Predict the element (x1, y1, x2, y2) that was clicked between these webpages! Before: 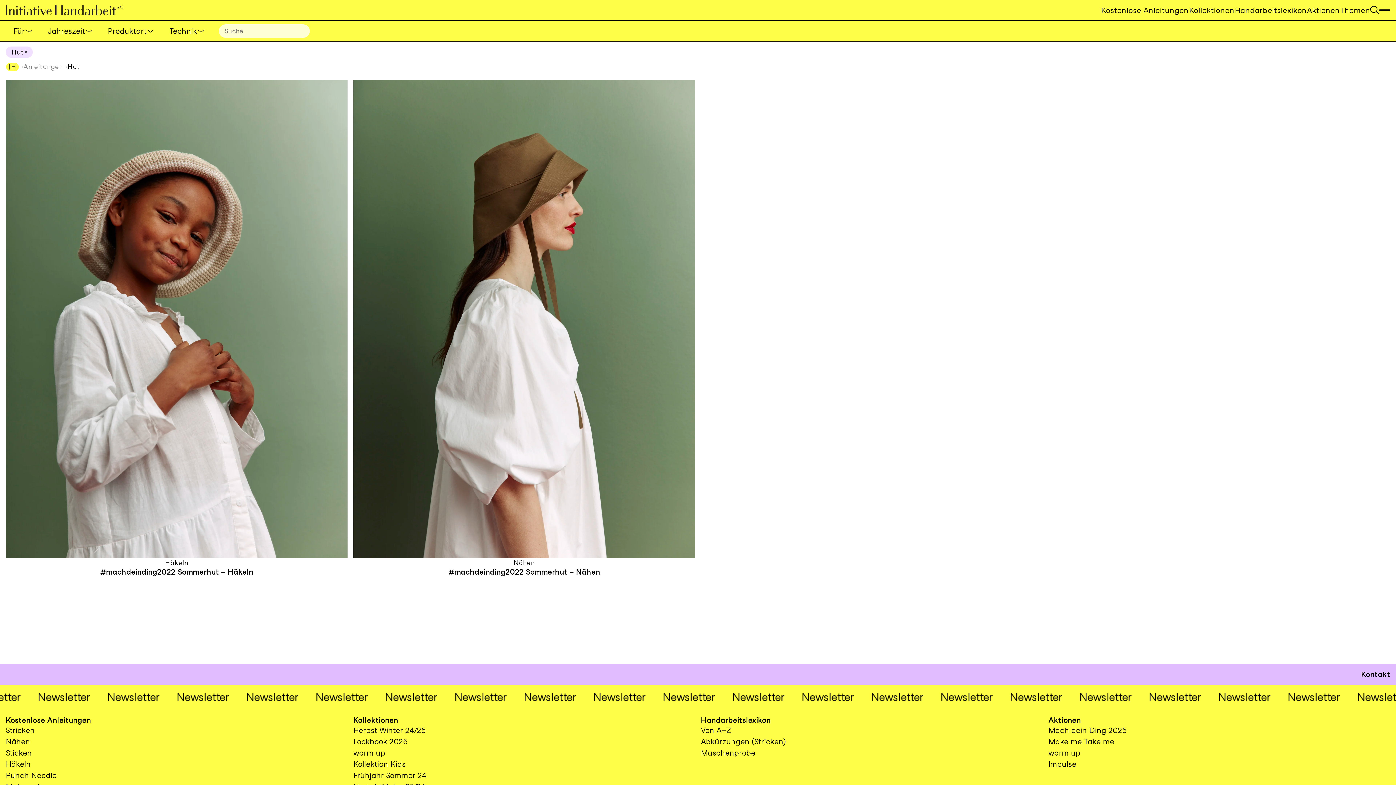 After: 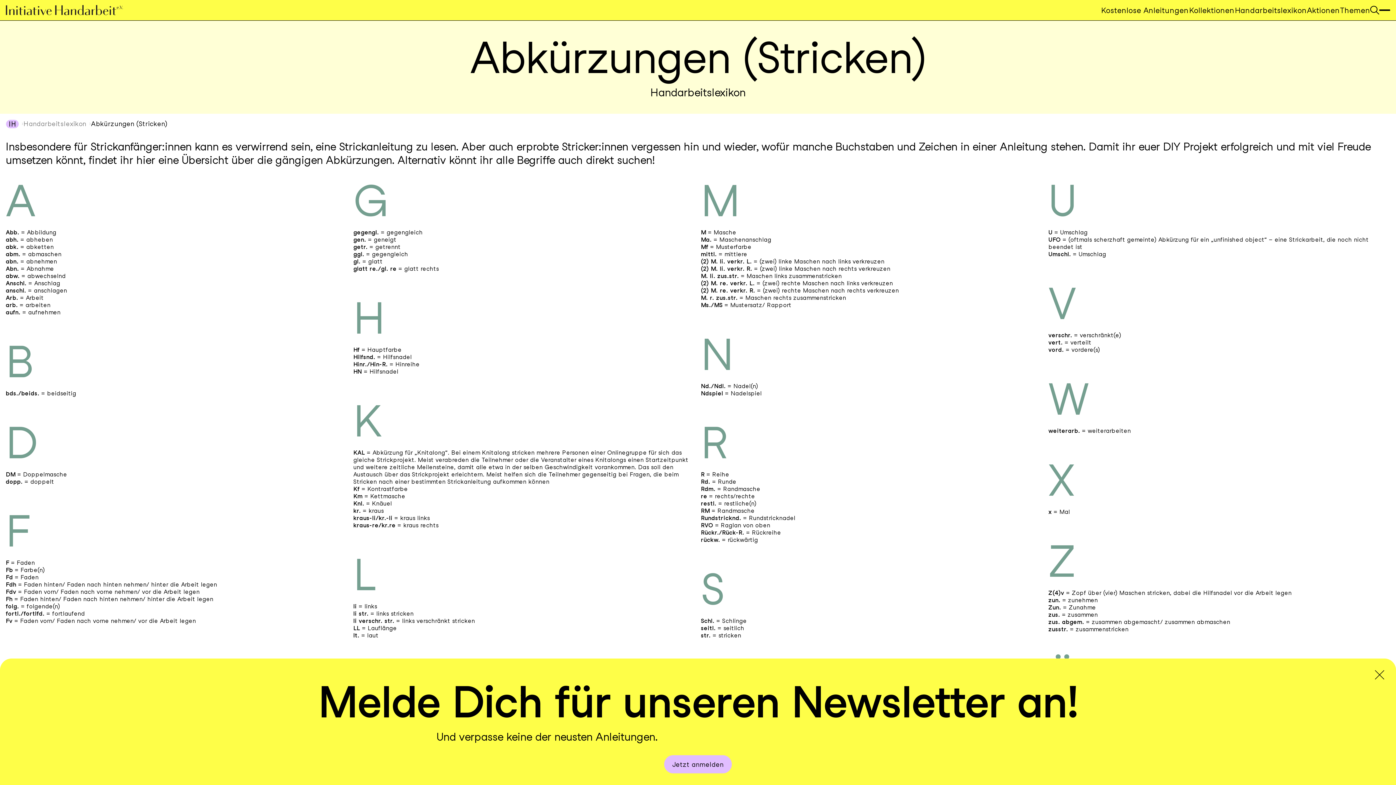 Action: label: Abkürzungen (Stricken) bbox: (701, 737, 786, 746)